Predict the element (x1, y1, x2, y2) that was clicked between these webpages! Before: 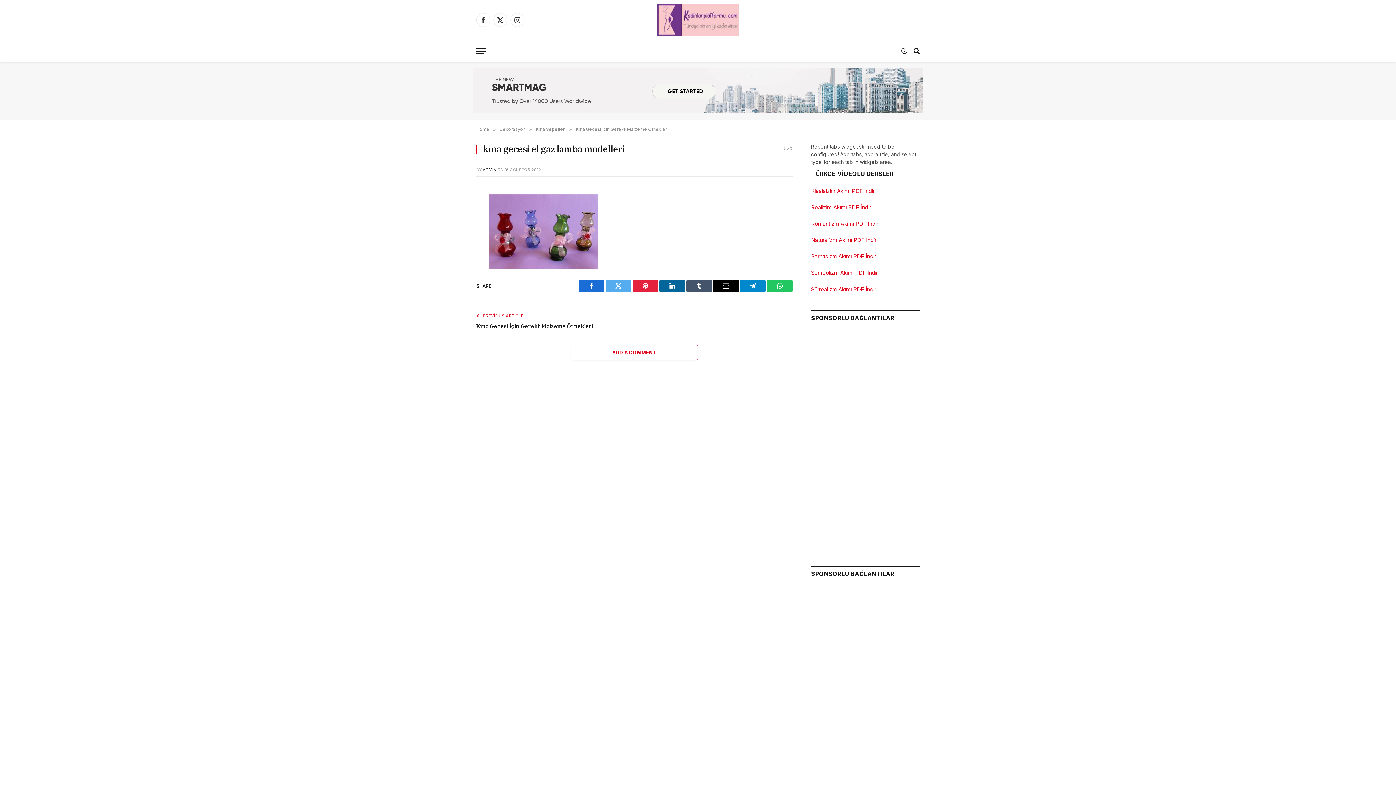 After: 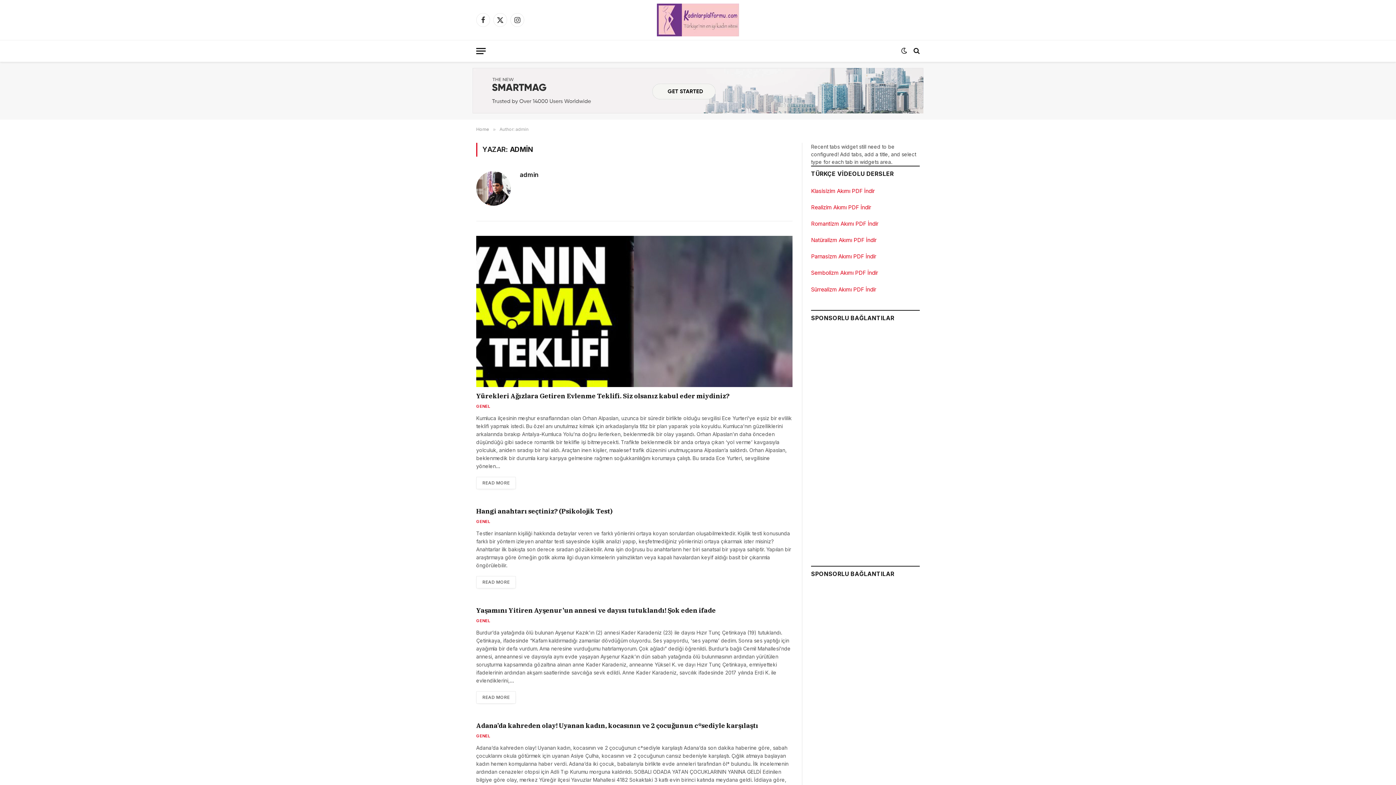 Action: label: ADMİN bbox: (482, 167, 496, 172)